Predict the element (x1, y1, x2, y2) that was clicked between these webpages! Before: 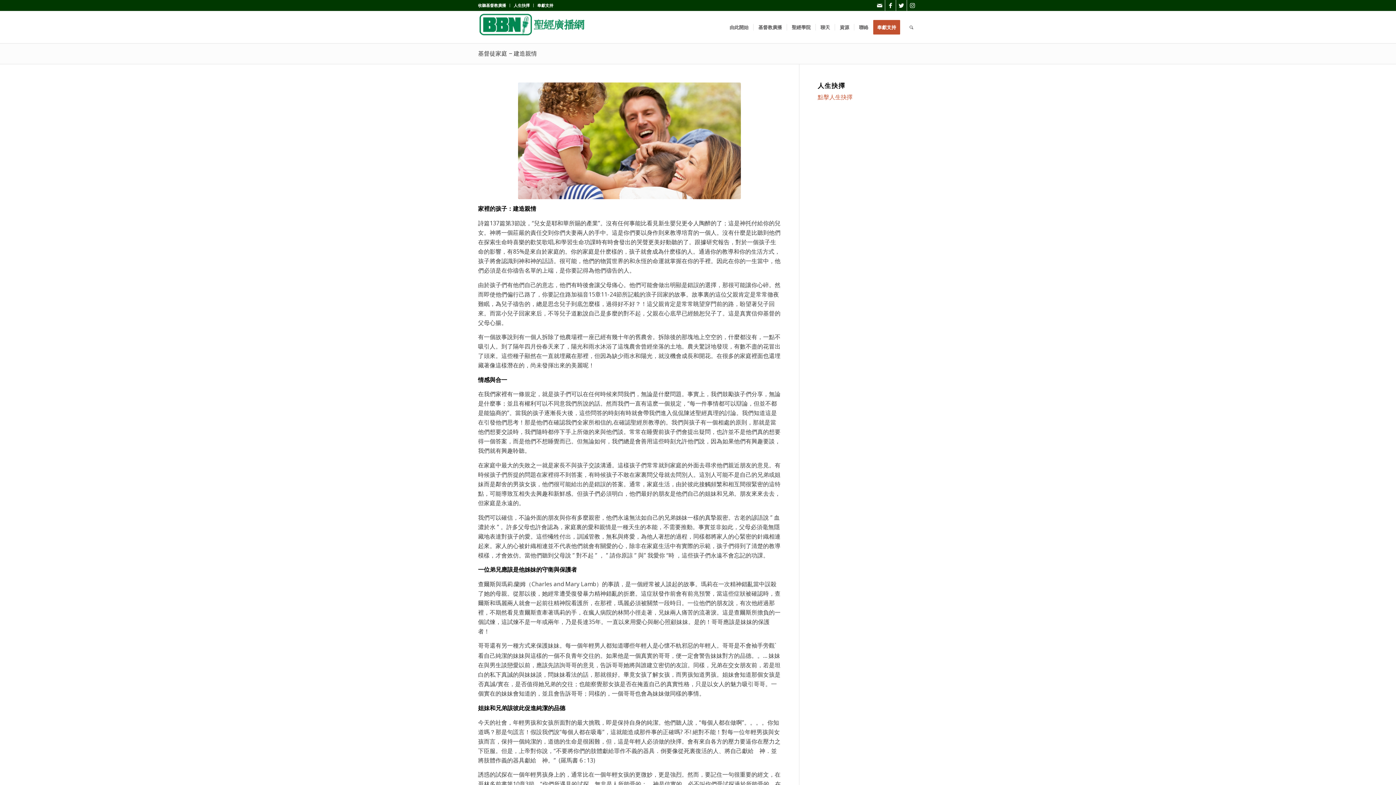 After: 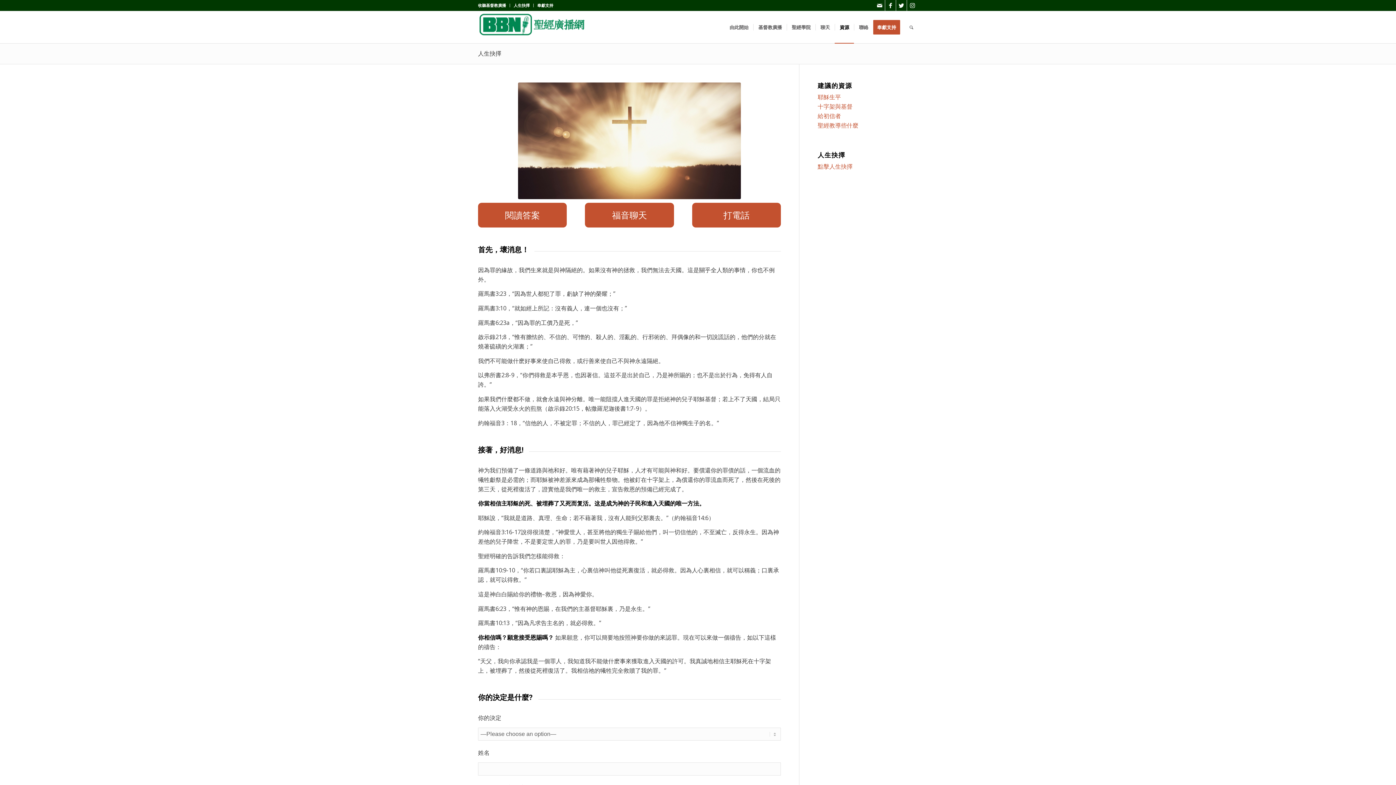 Action: bbox: (513, 0, 529, 10) label: 人生抉擇